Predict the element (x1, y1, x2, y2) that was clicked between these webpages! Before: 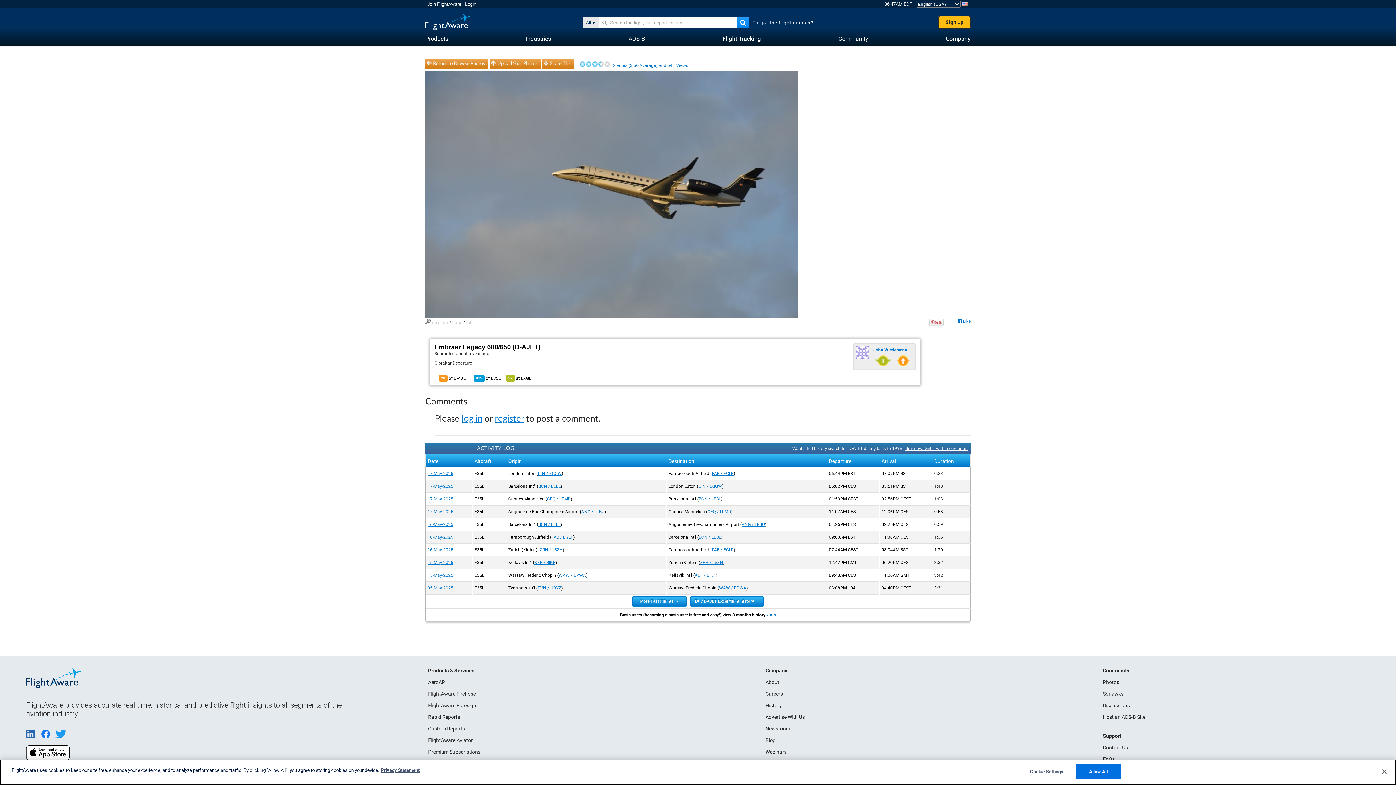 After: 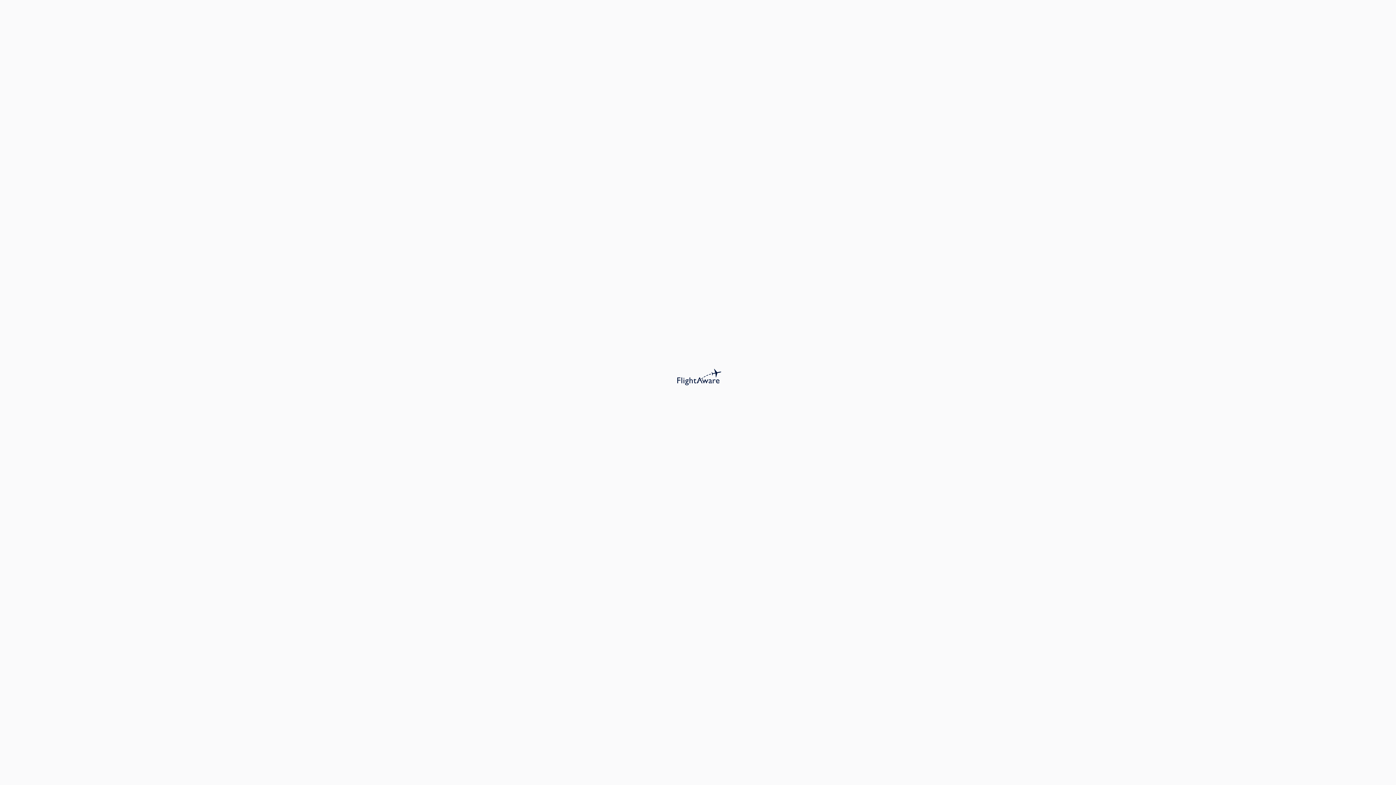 Action: bbox: (1103, 691, 1123, 697) label: Squawks